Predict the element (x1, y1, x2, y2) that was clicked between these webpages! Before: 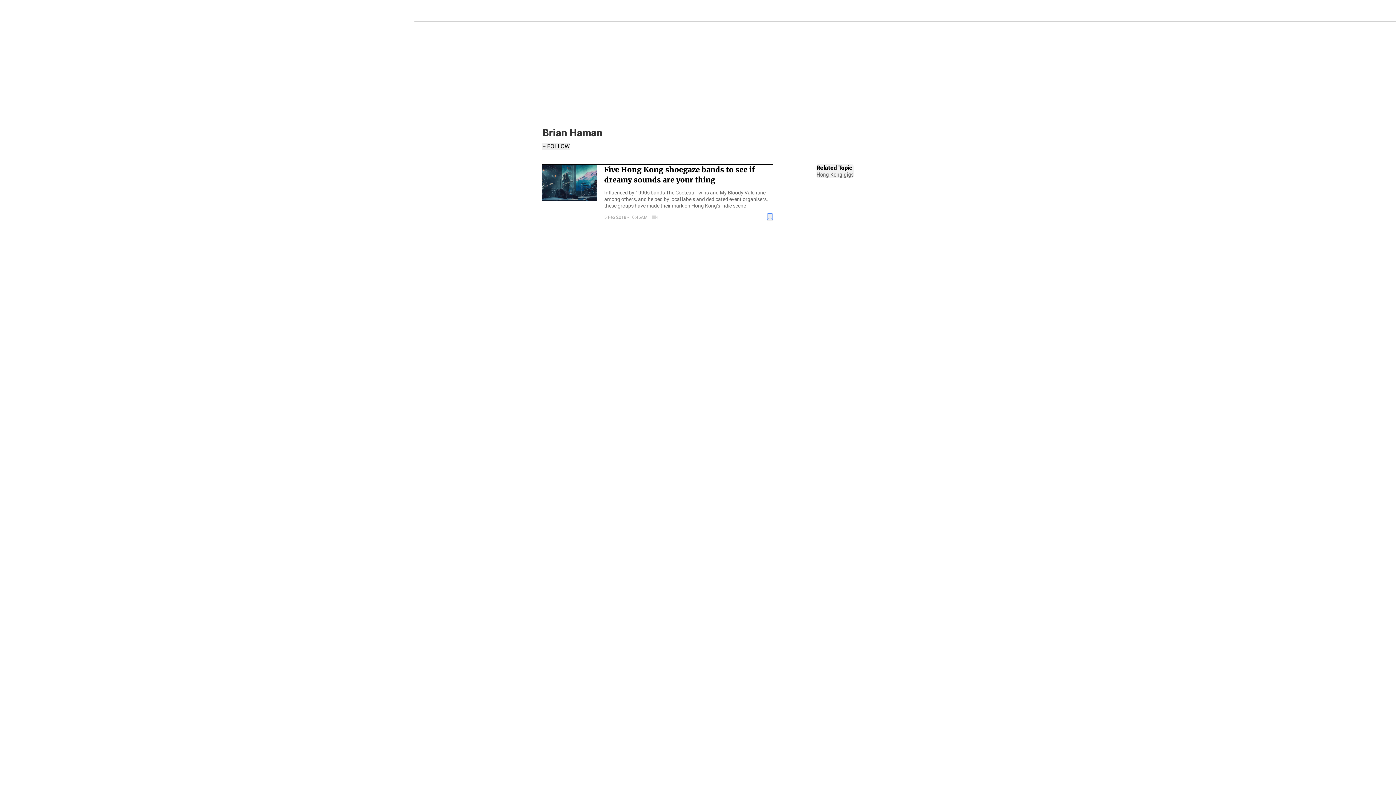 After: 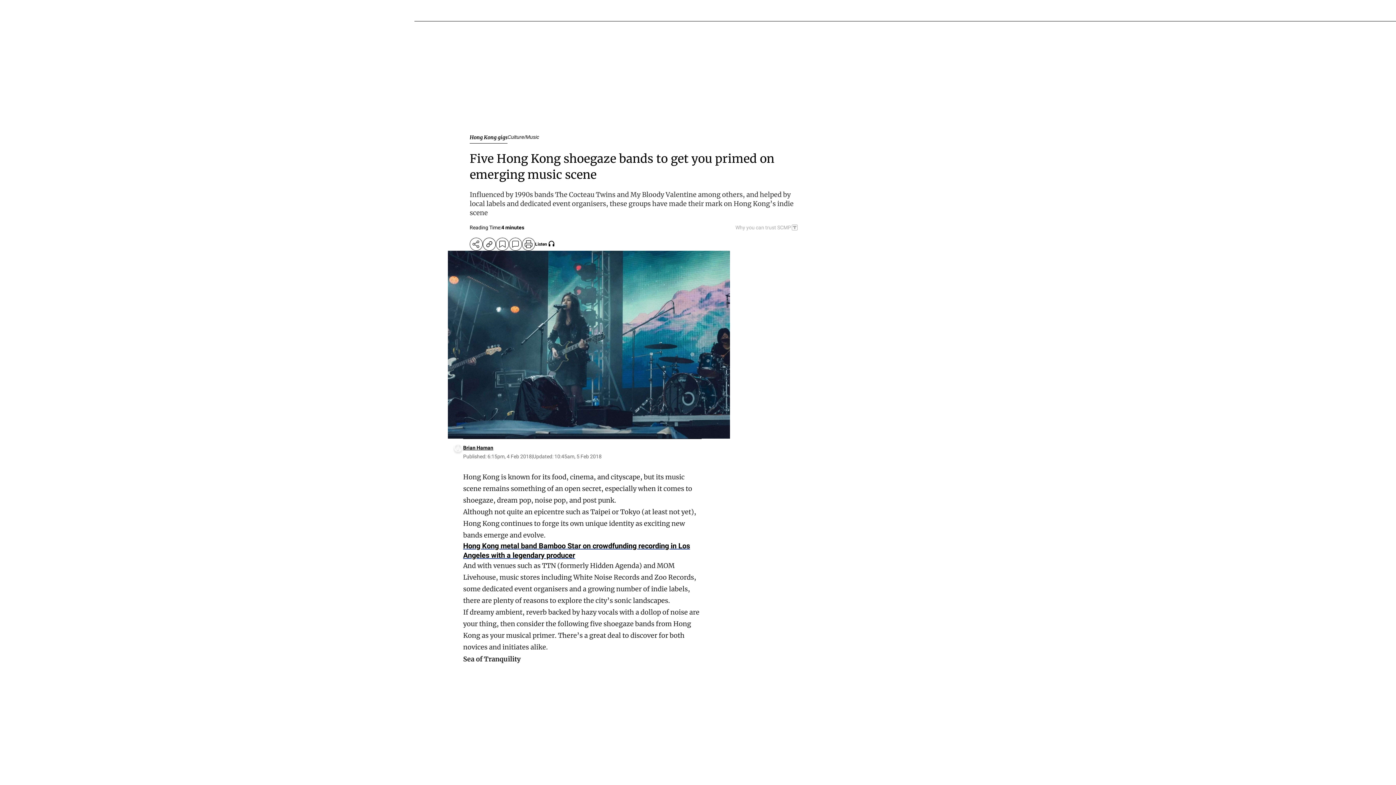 Action: label: Five Hong Kong shoegaze bands to see if dreamy sounds are your thing bbox: (604, 164, 773, 185)